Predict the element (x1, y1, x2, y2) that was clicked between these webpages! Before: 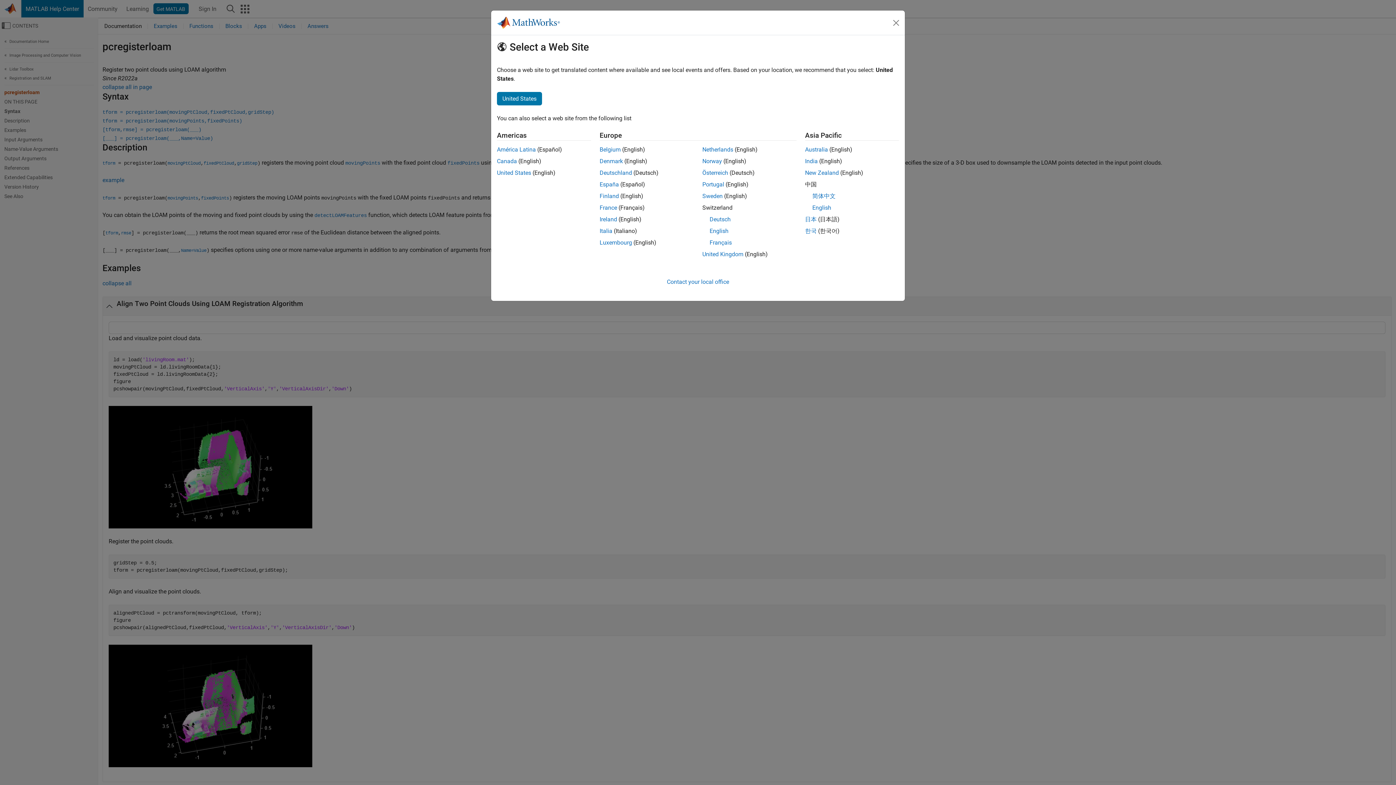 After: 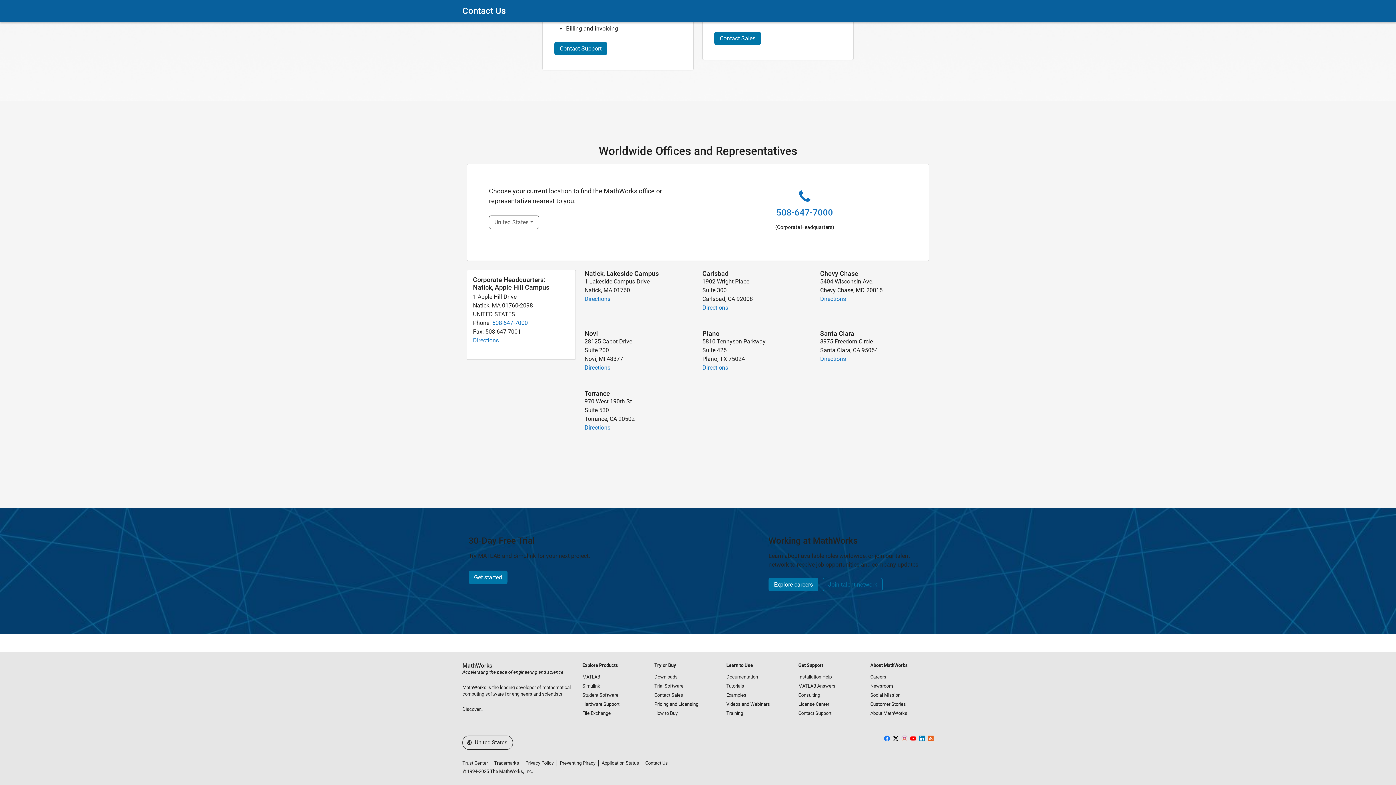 Action: label: Contact your local office bbox: (667, 278, 729, 285)